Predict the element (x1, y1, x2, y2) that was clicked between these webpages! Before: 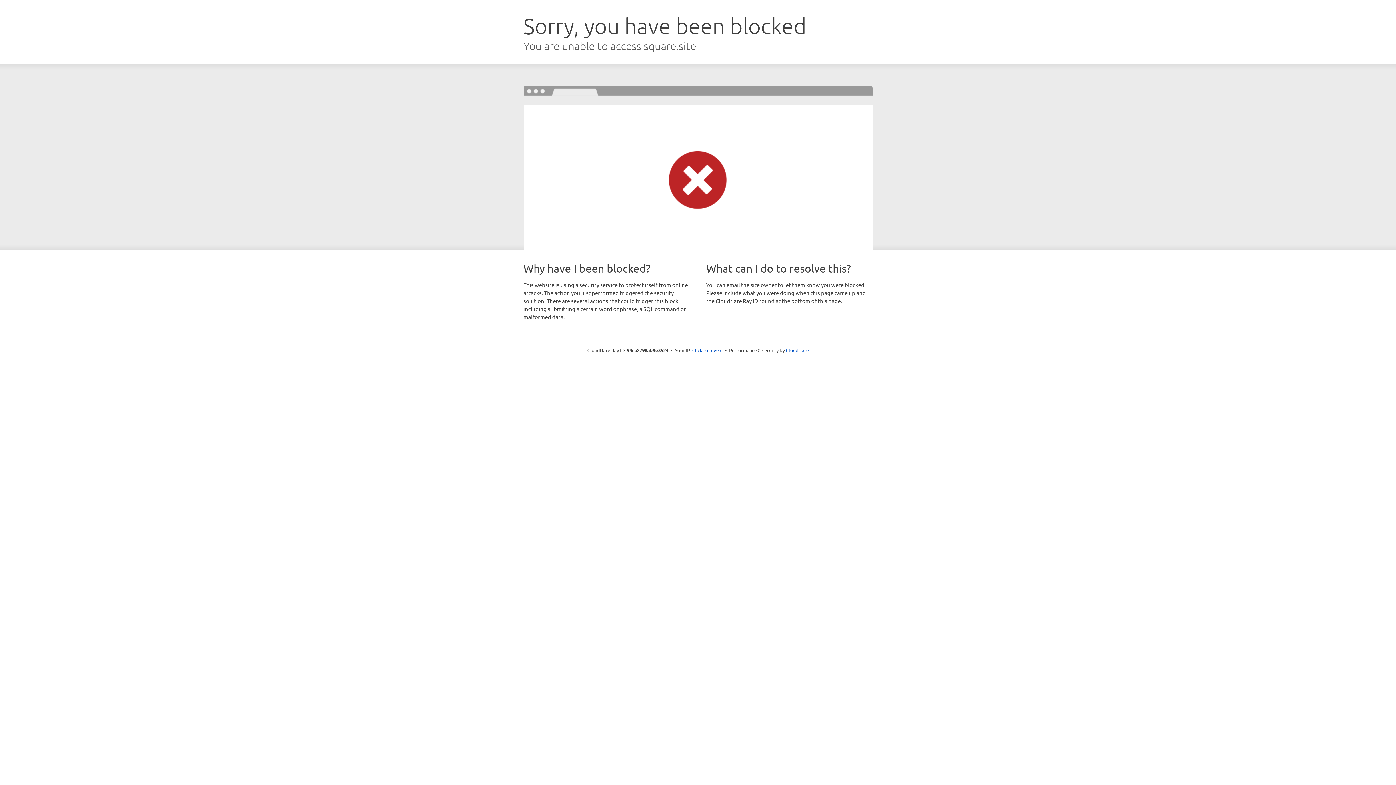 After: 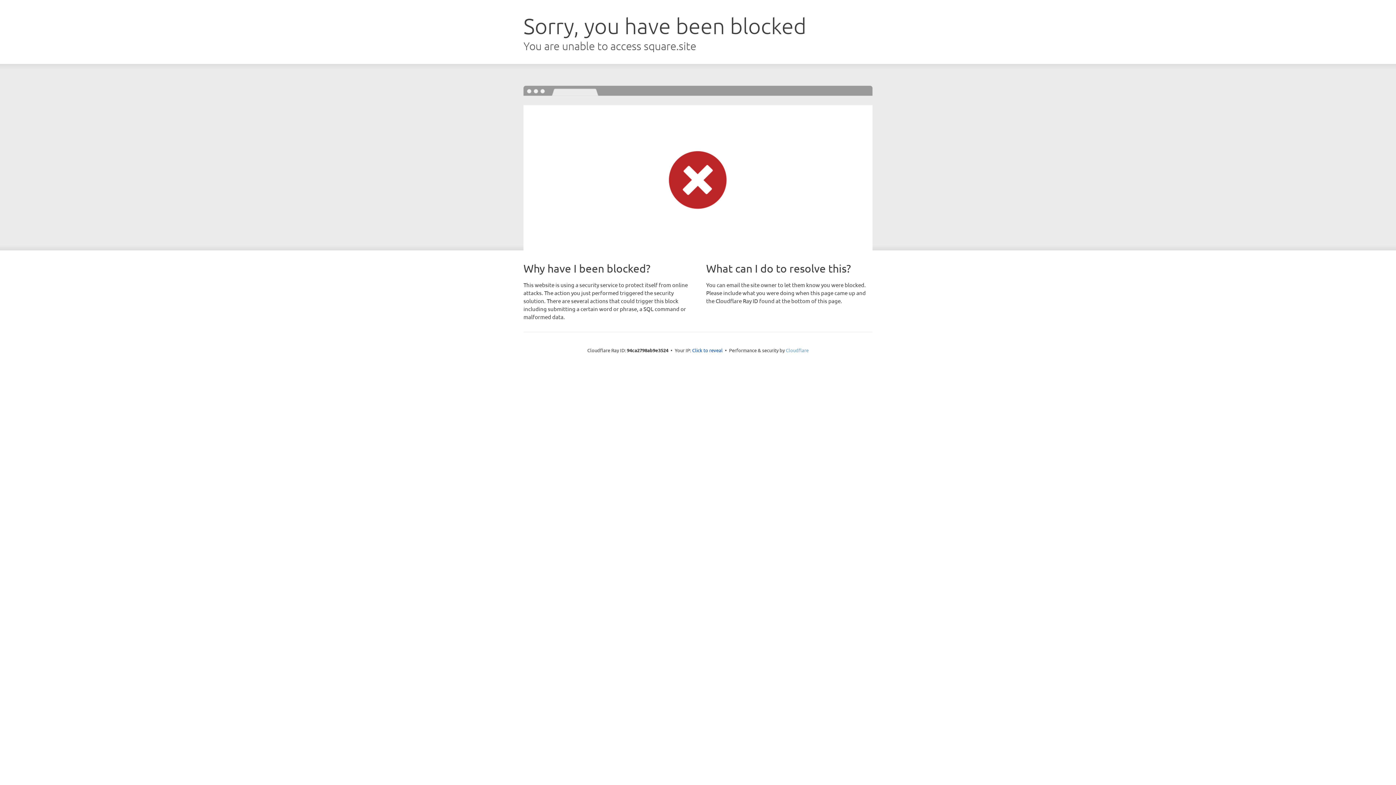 Action: bbox: (786, 347, 808, 353) label: Cloudflare